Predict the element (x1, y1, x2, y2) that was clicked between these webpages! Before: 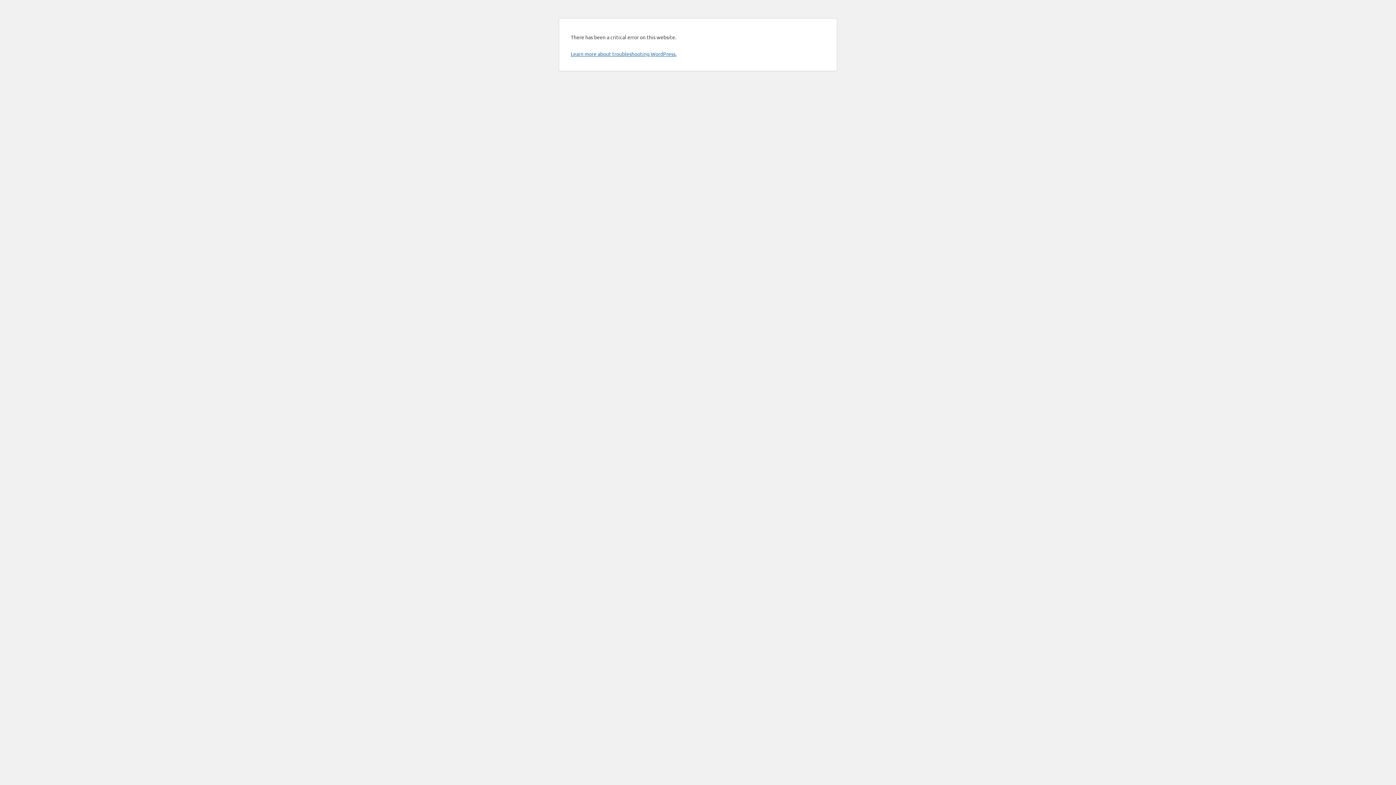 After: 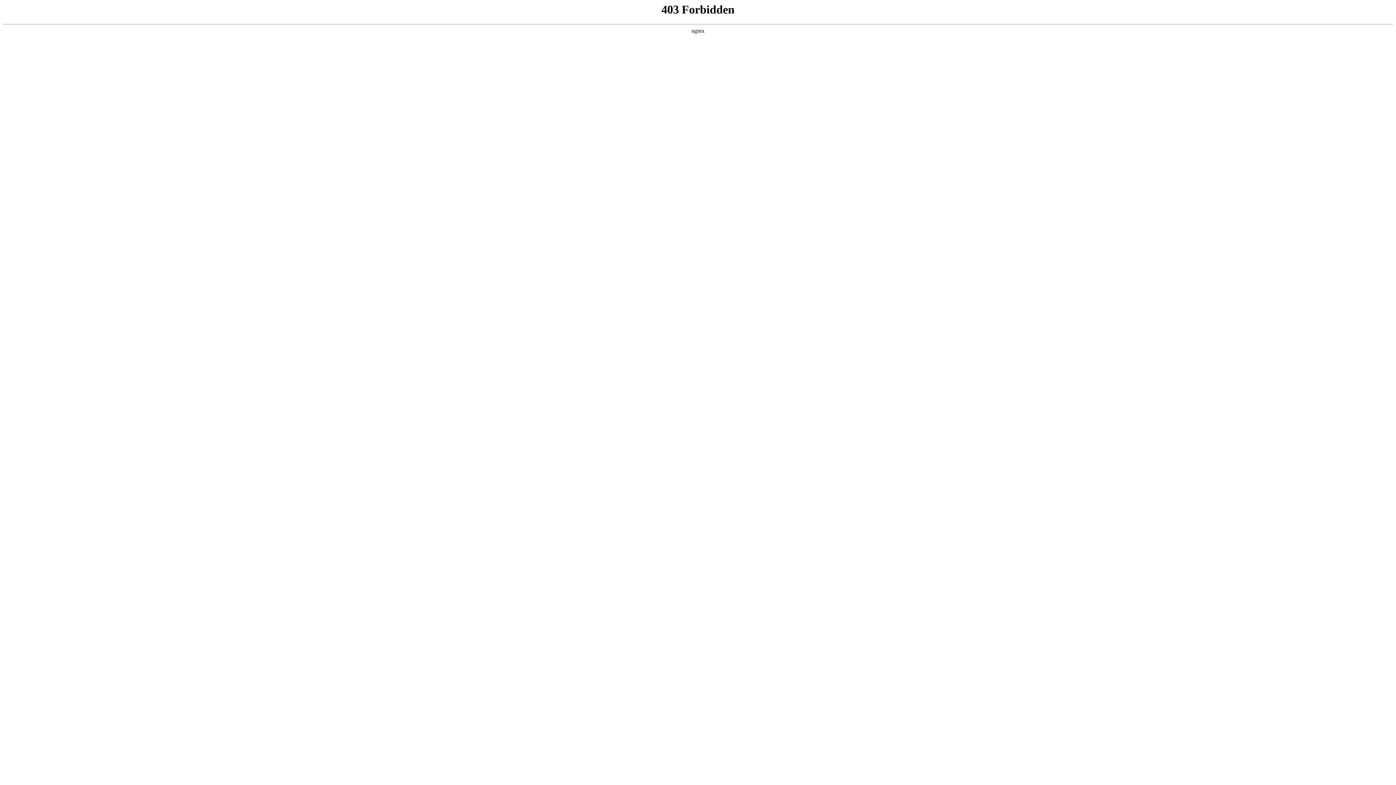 Action: label: Learn more about troubleshooting WordPress. bbox: (570, 50, 676, 57)